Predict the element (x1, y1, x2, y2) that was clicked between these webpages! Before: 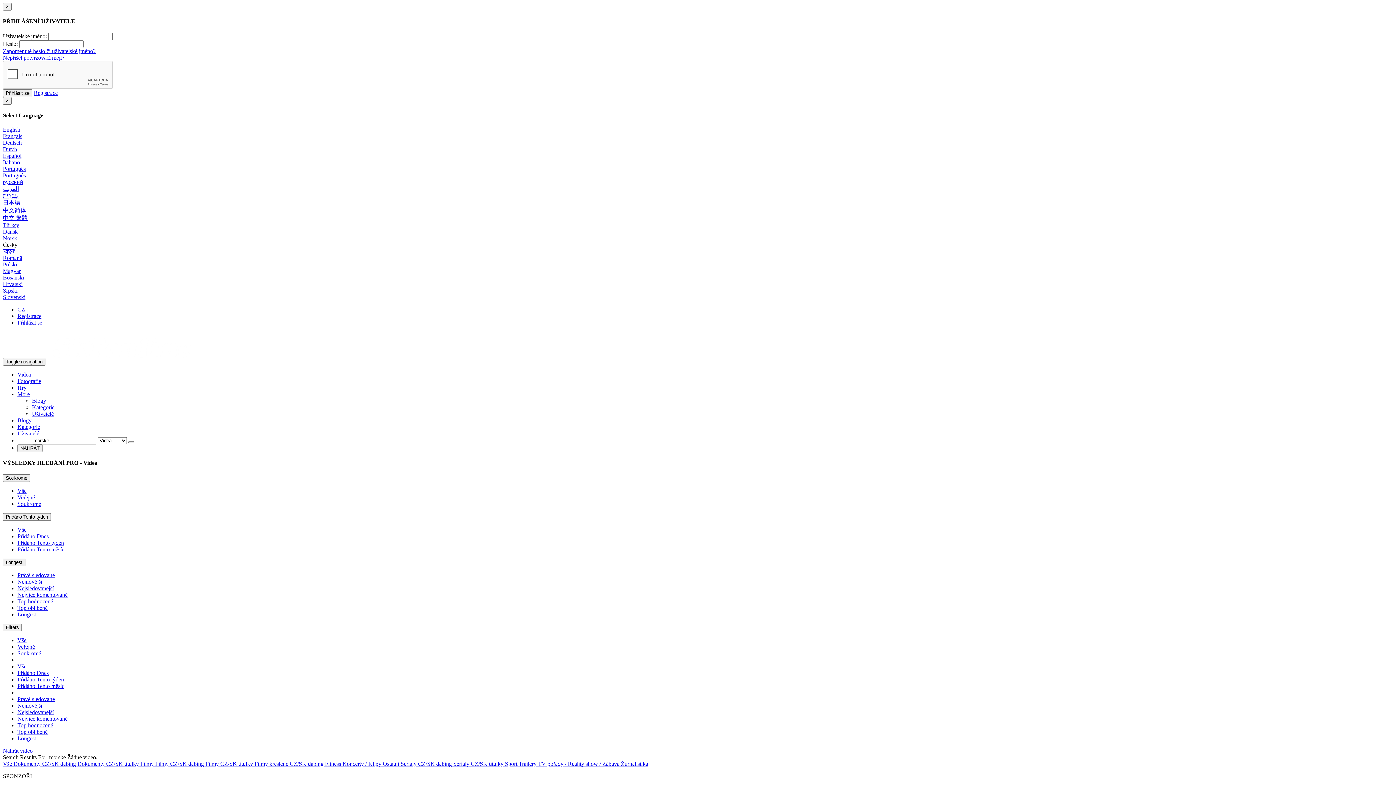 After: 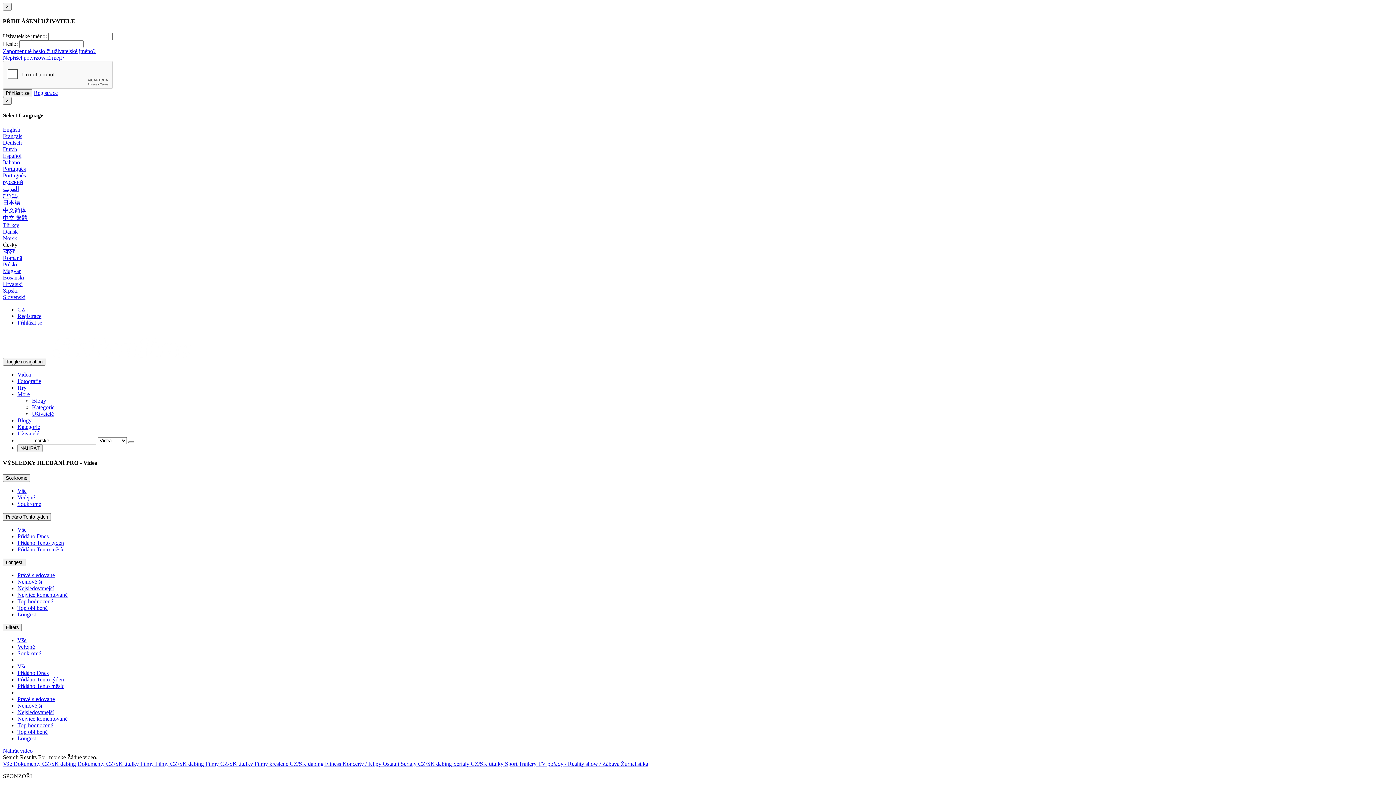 Action: label: Bosanski bbox: (2, 274, 24, 280)